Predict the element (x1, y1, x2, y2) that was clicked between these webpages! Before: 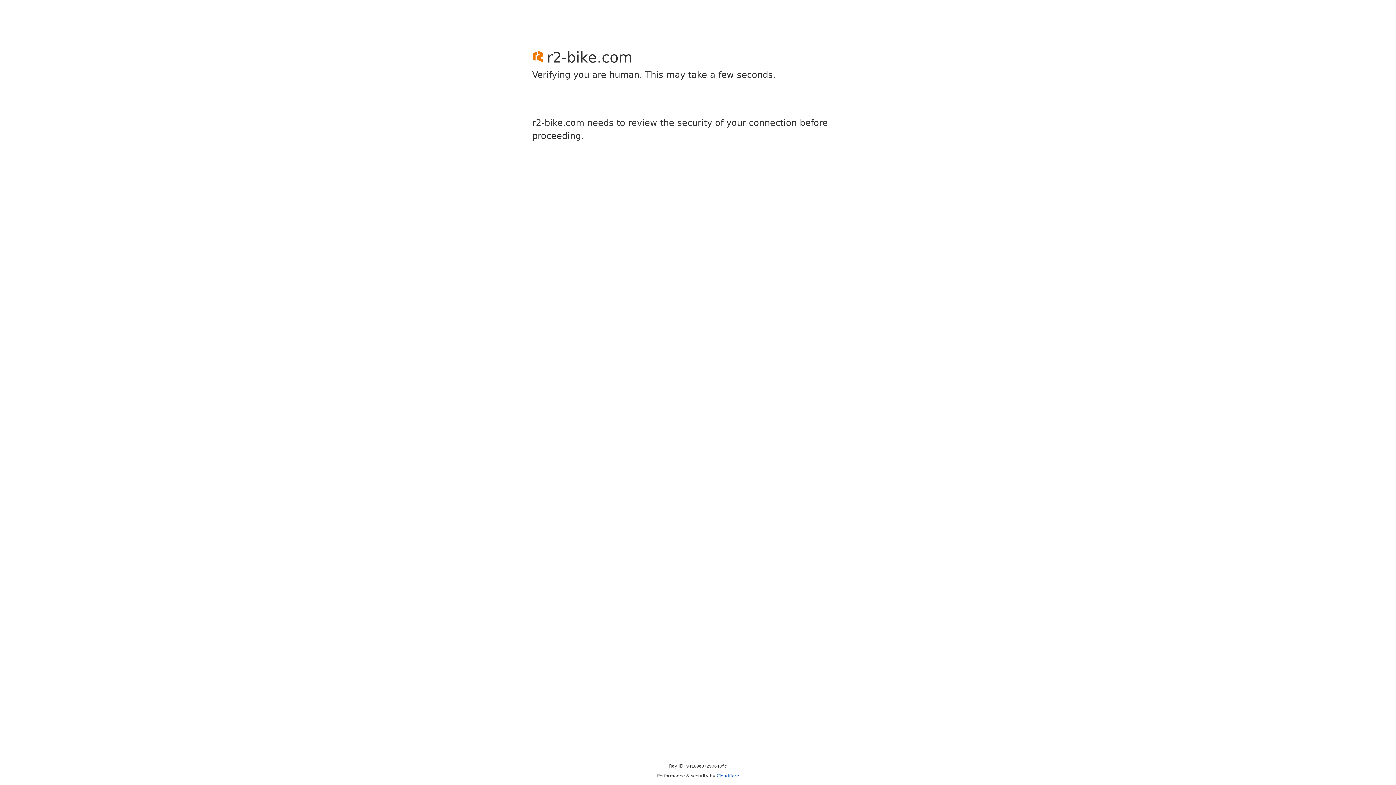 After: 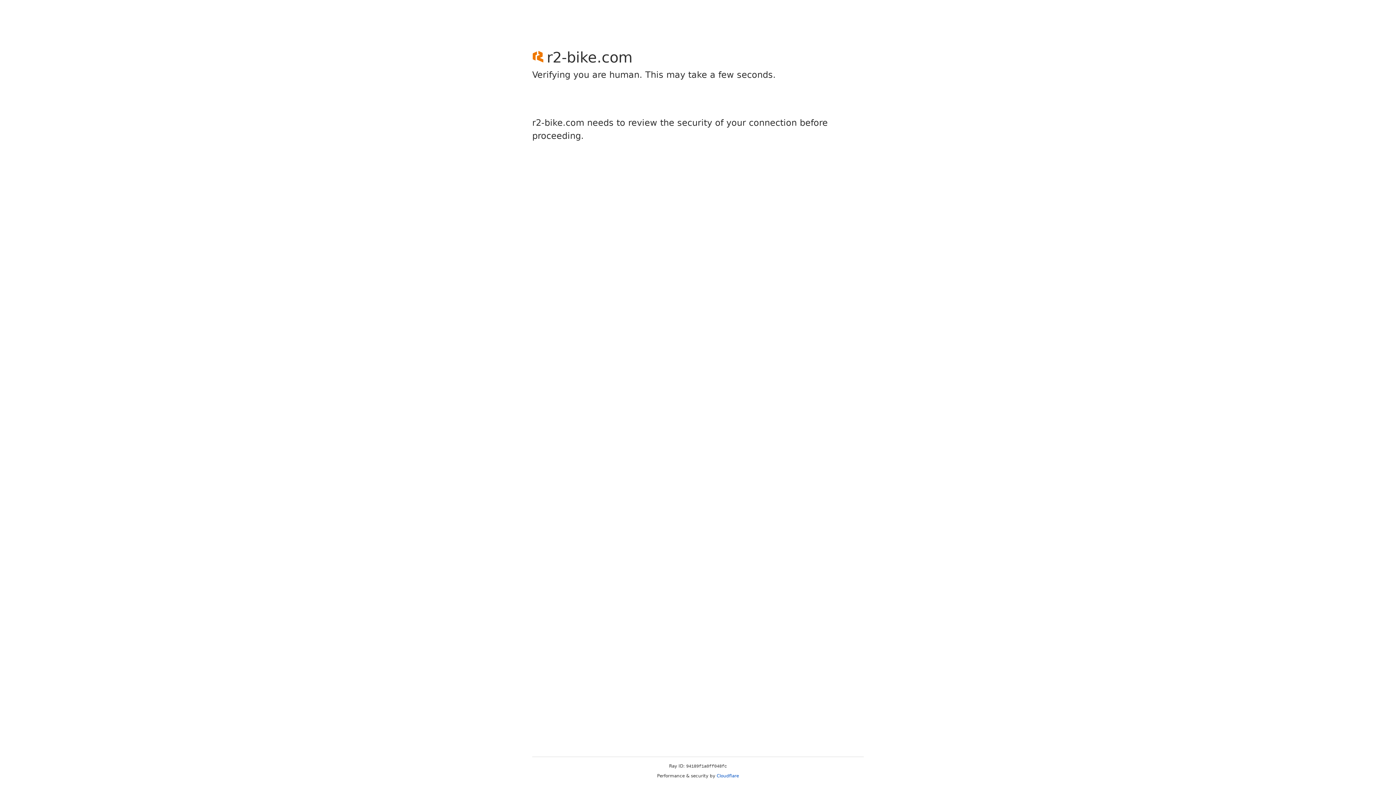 Action: label: Cloudflare bbox: (716, 773, 739, 778)